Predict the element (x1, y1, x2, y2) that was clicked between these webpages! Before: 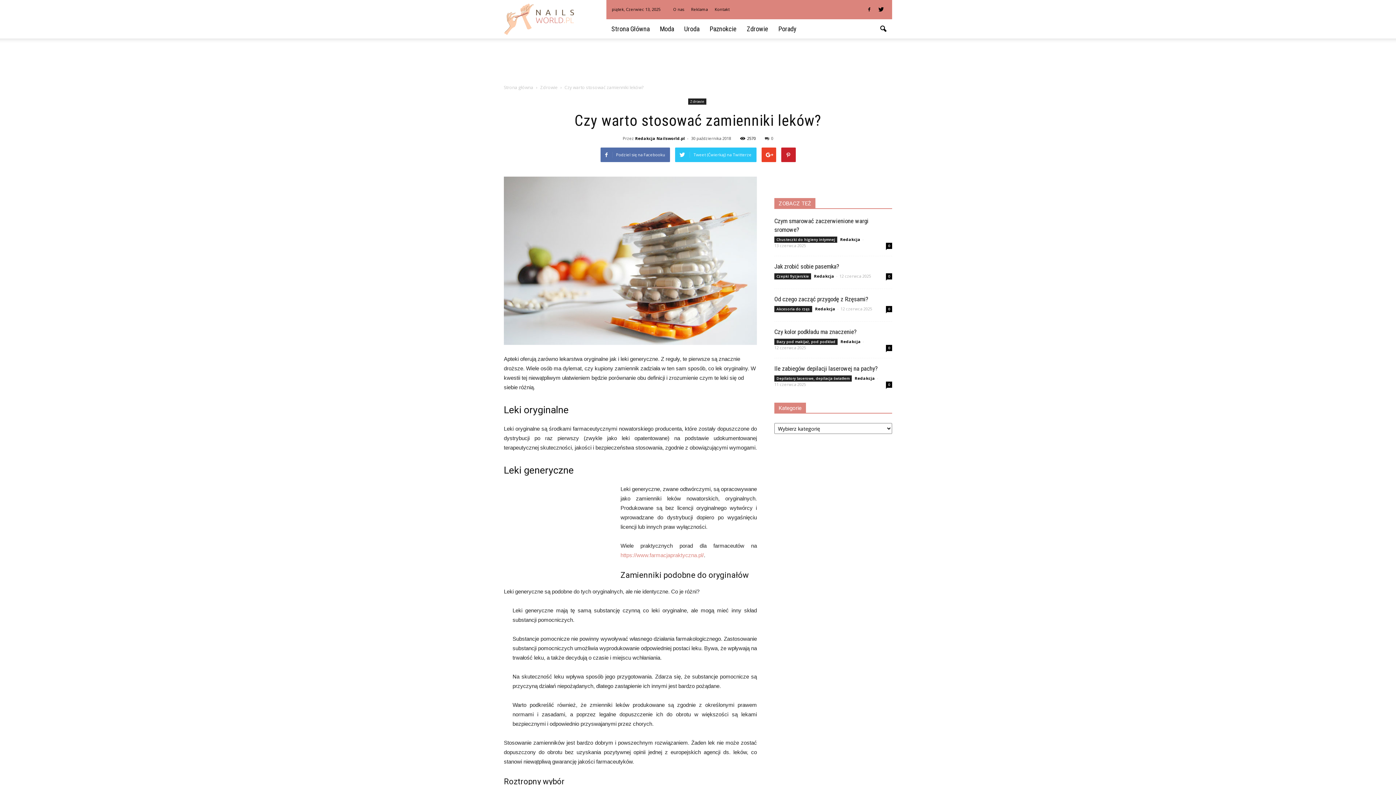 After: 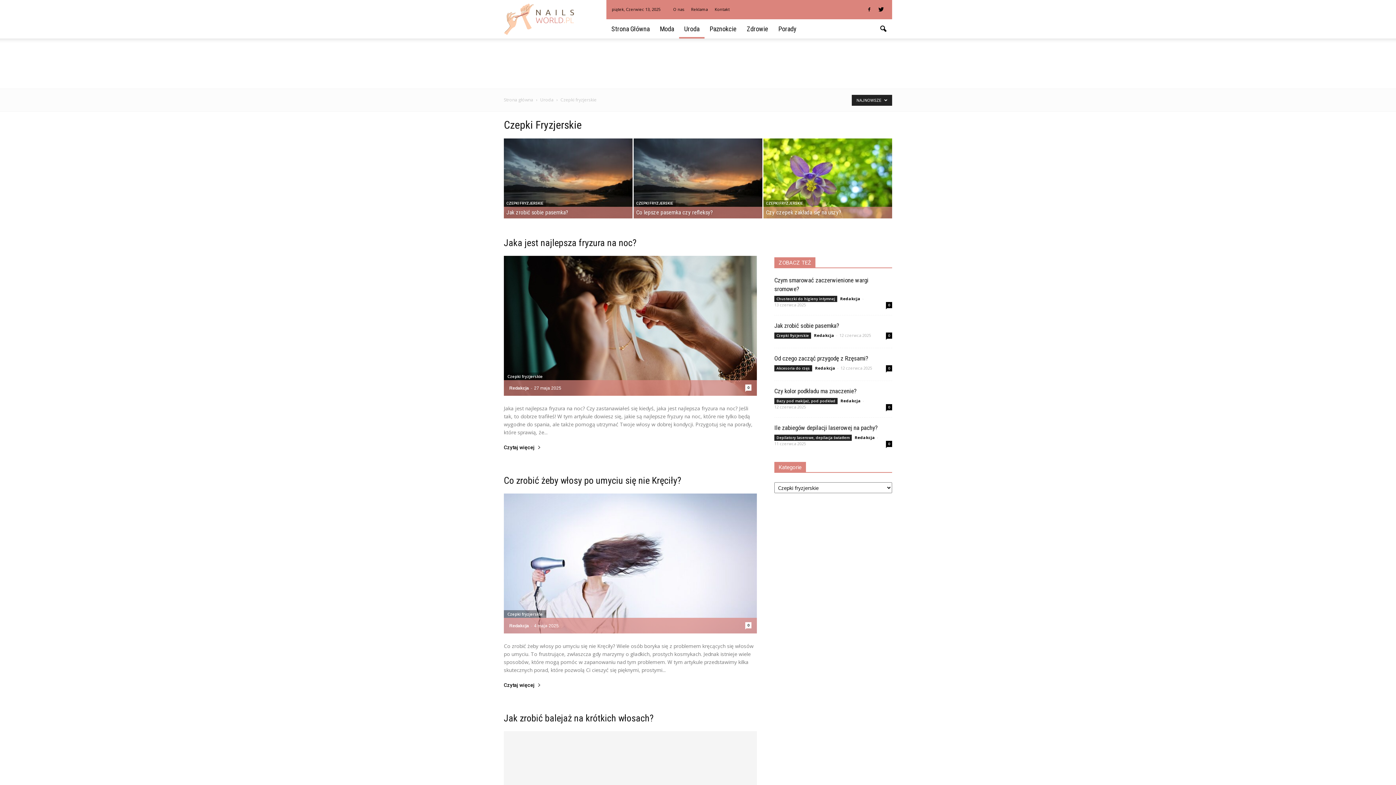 Action: bbox: (774, 273, 811, 279) label: Czepki fryzjerskie